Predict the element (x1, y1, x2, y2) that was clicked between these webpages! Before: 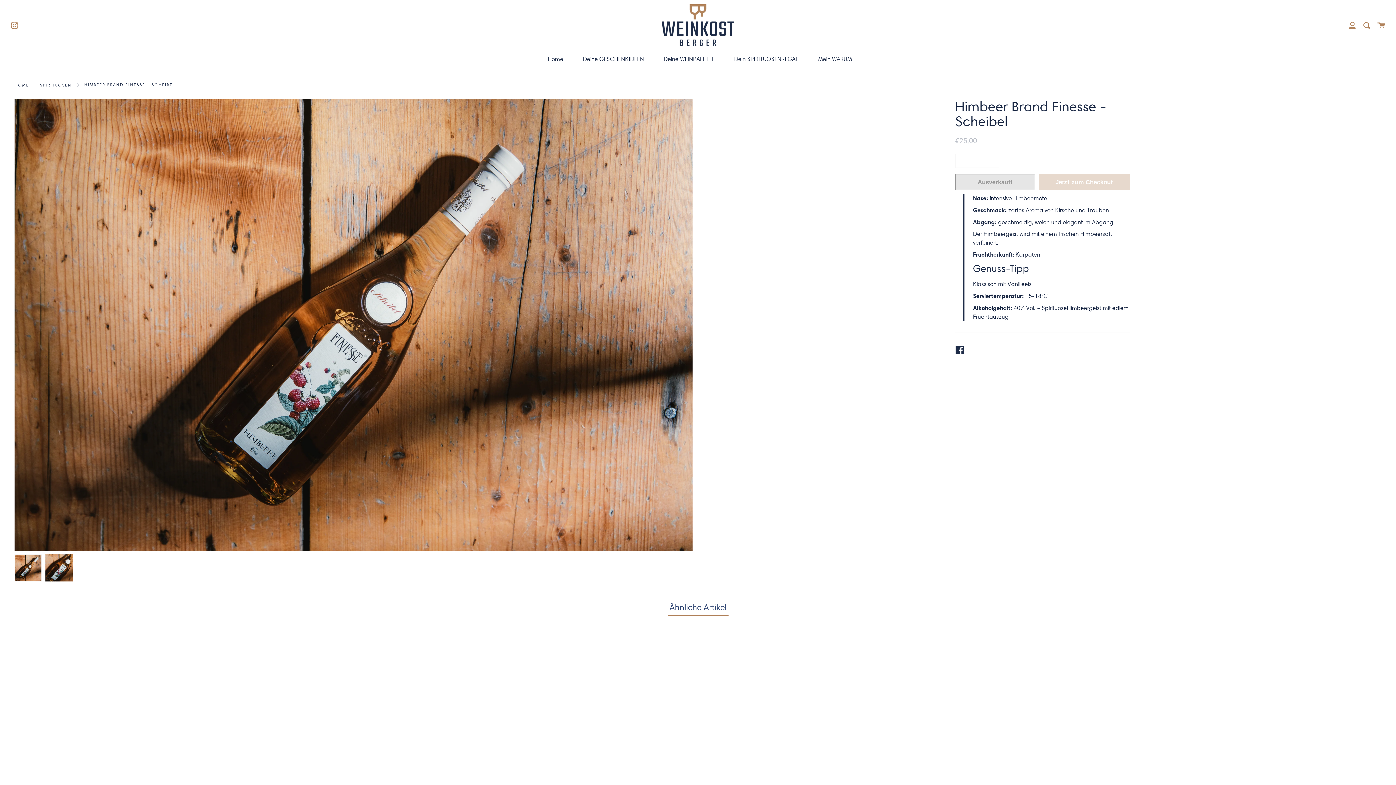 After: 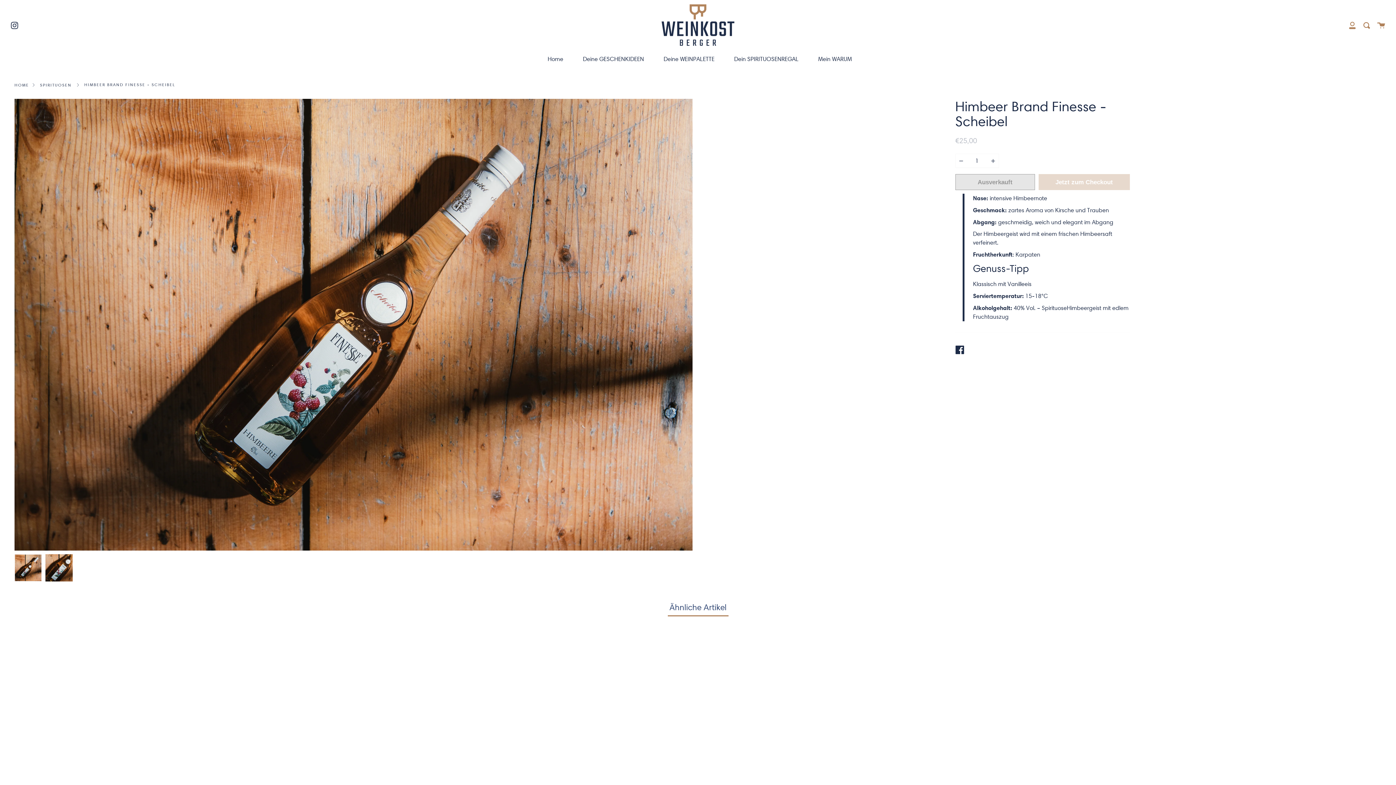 Action: bbox: (10, 20, 18, 29) label: Instagram